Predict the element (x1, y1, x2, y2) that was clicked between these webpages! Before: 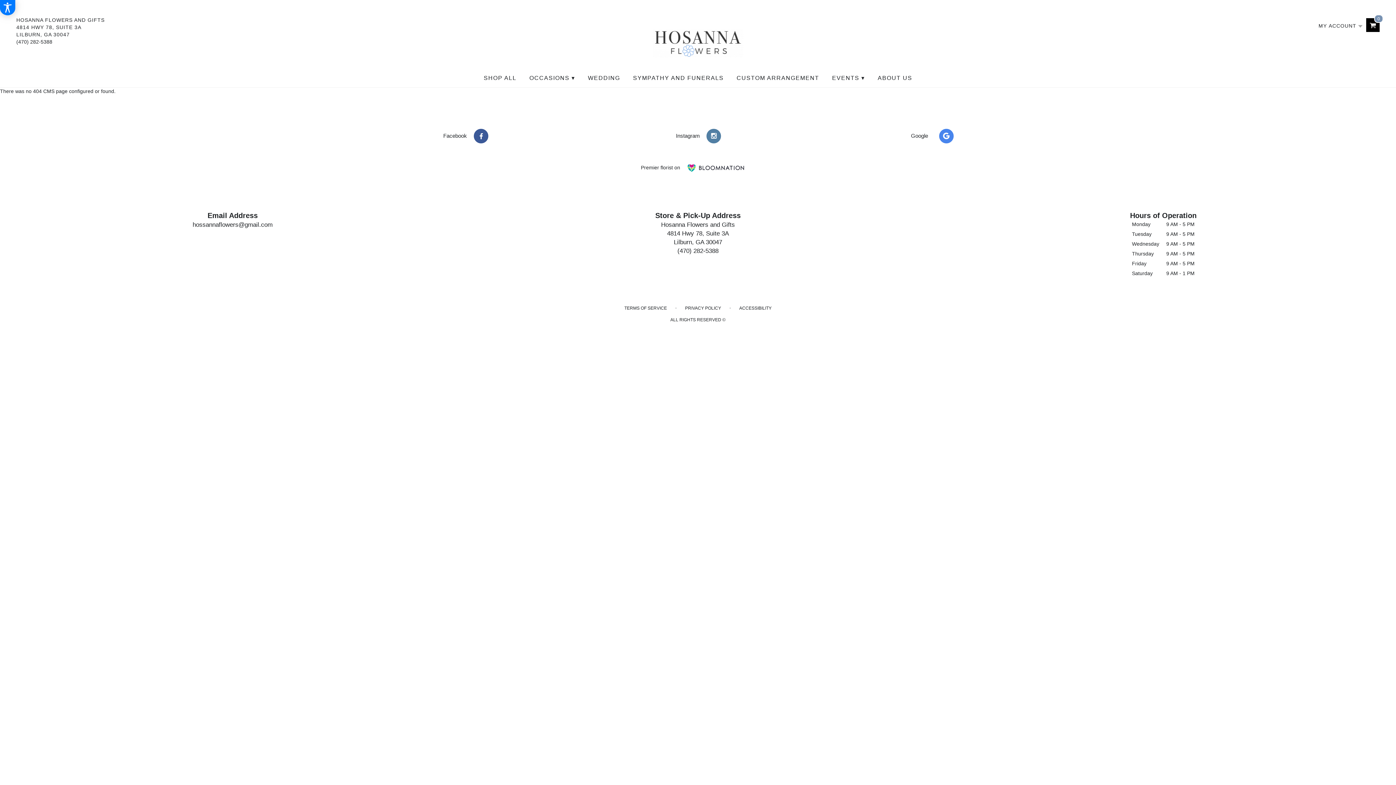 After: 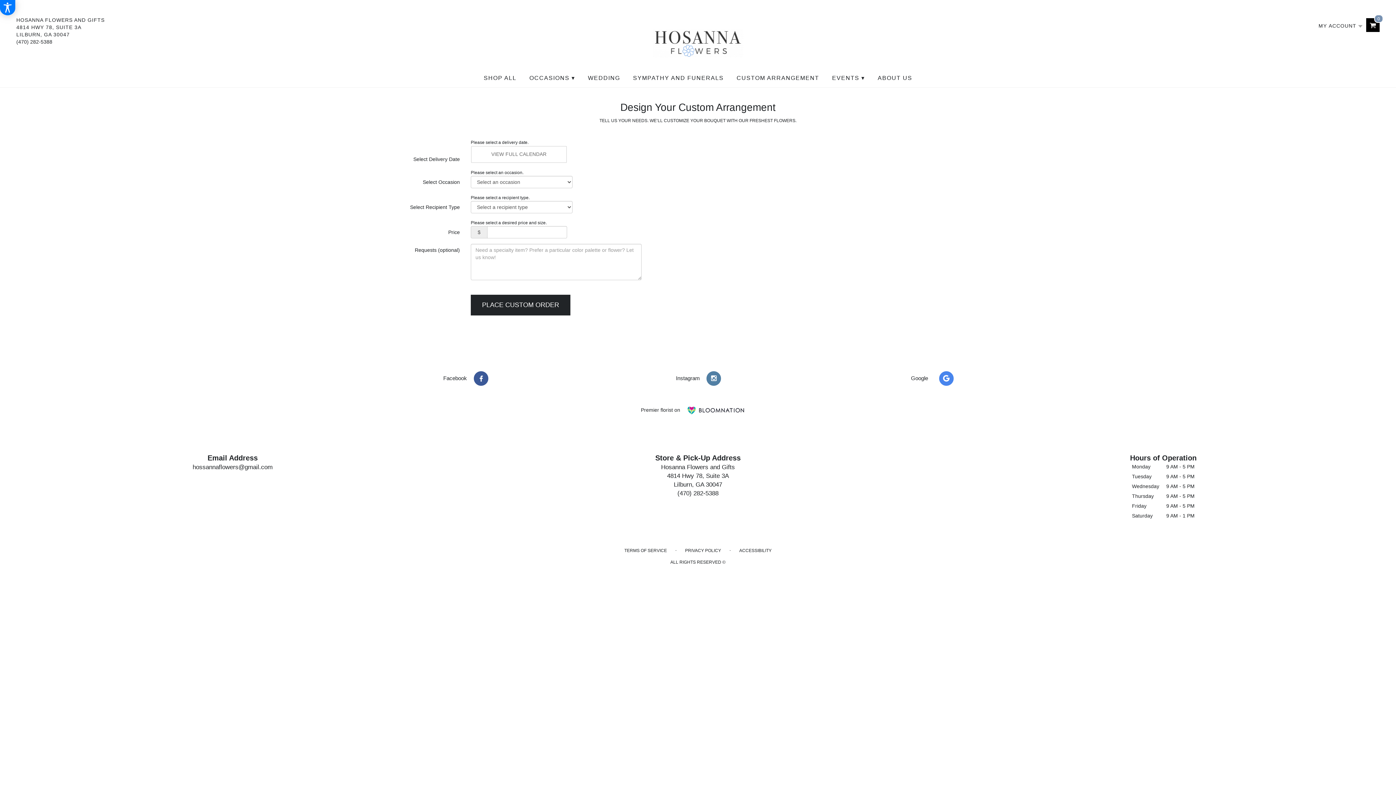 Action: bbox: (731, 69, 825, 87) label: CUSTOM ARRANGEMENT